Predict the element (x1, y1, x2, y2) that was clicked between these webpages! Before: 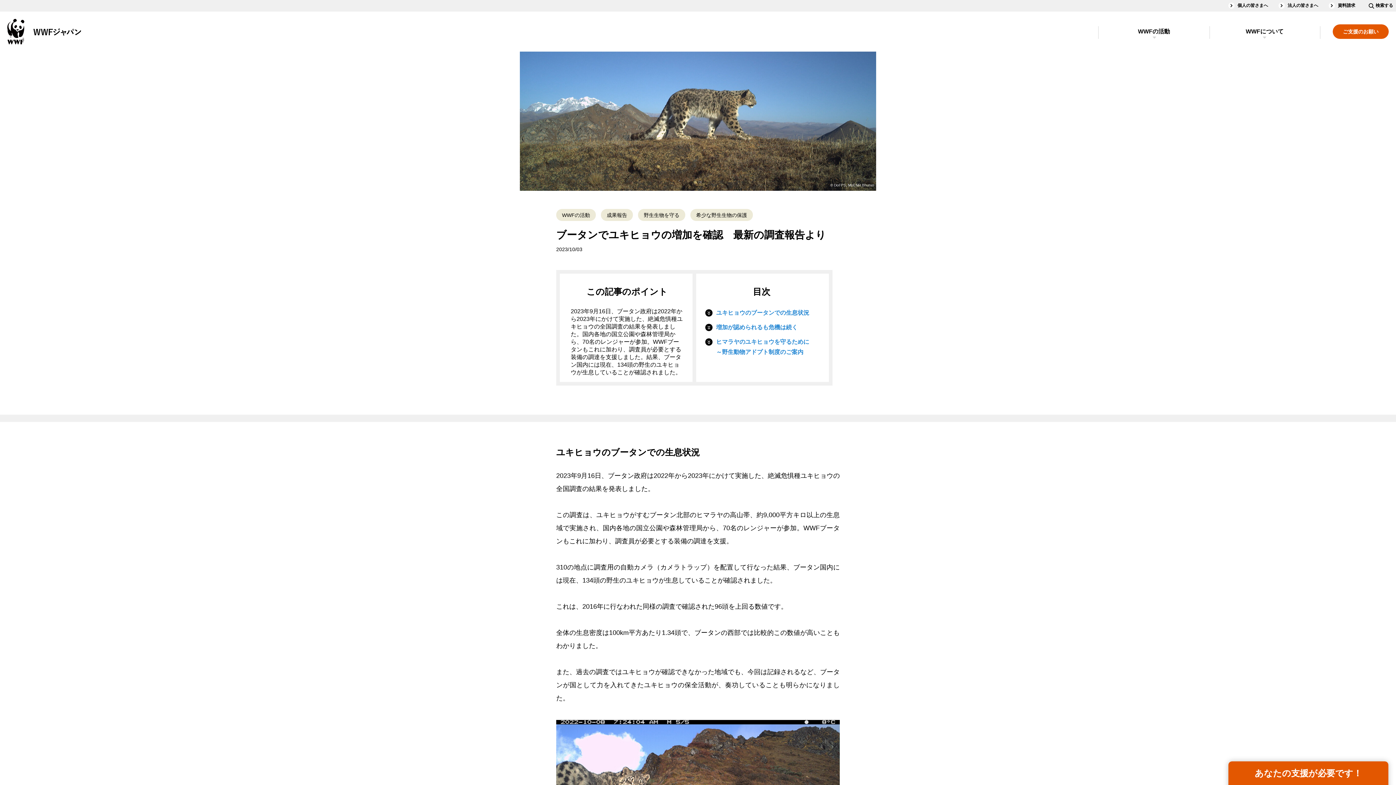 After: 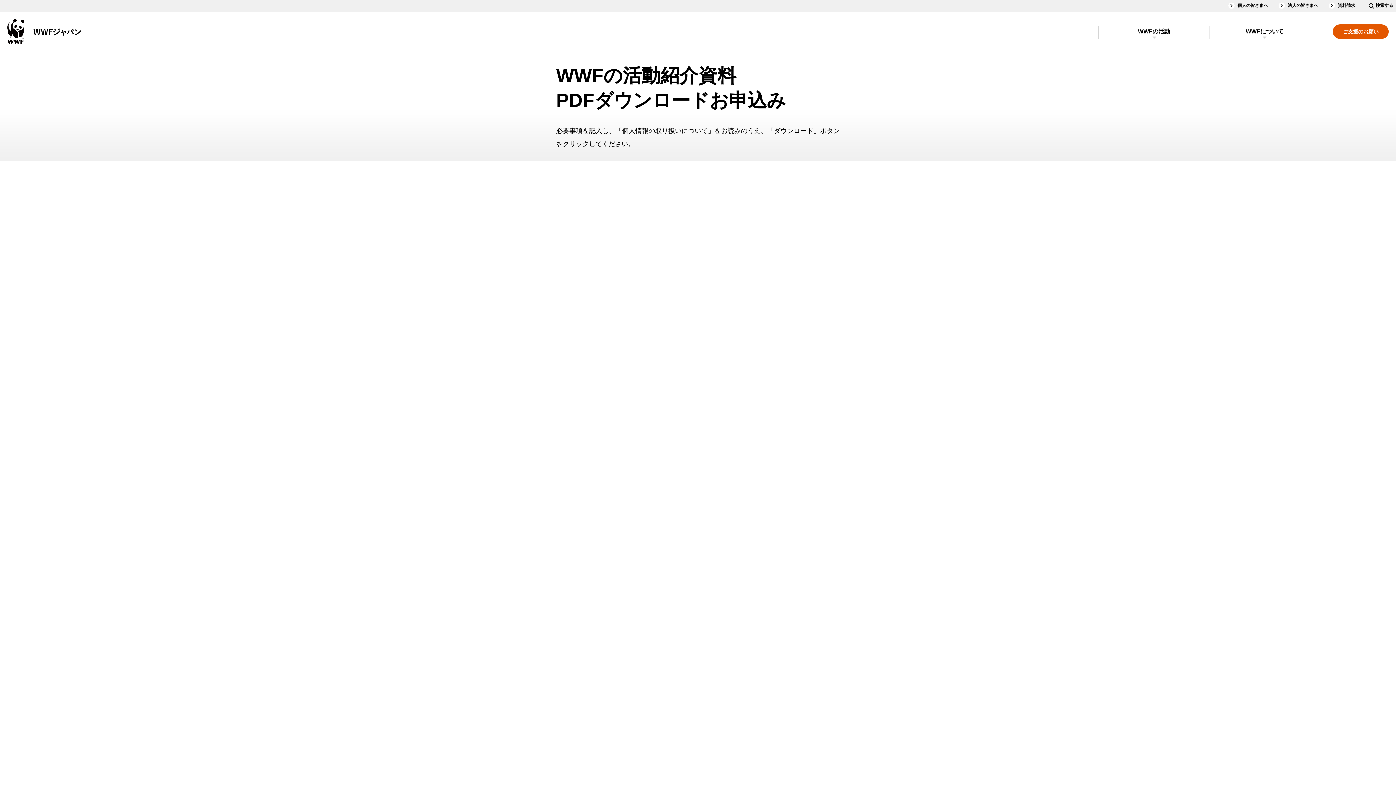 Action: bbox: (1329, 2, 1355, 8) label: 資料請求